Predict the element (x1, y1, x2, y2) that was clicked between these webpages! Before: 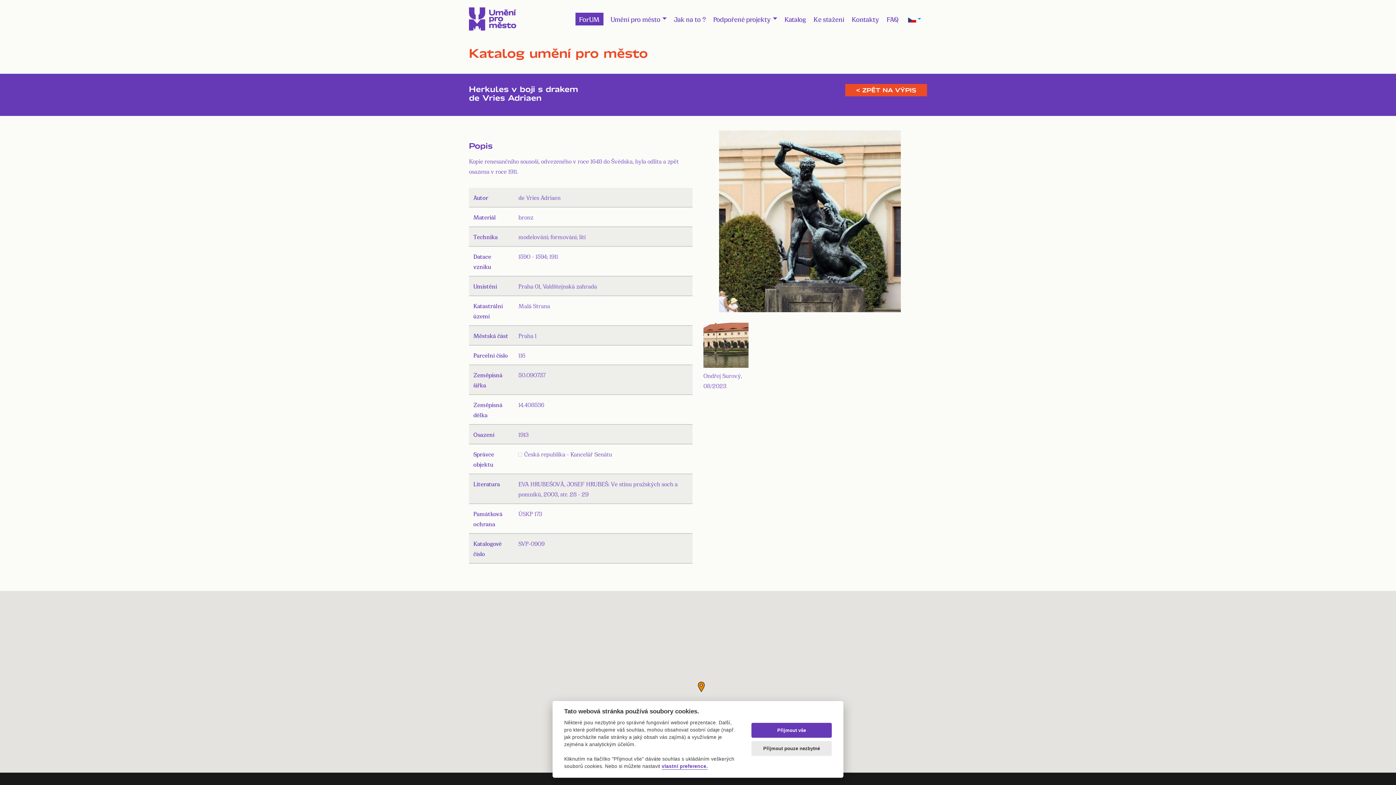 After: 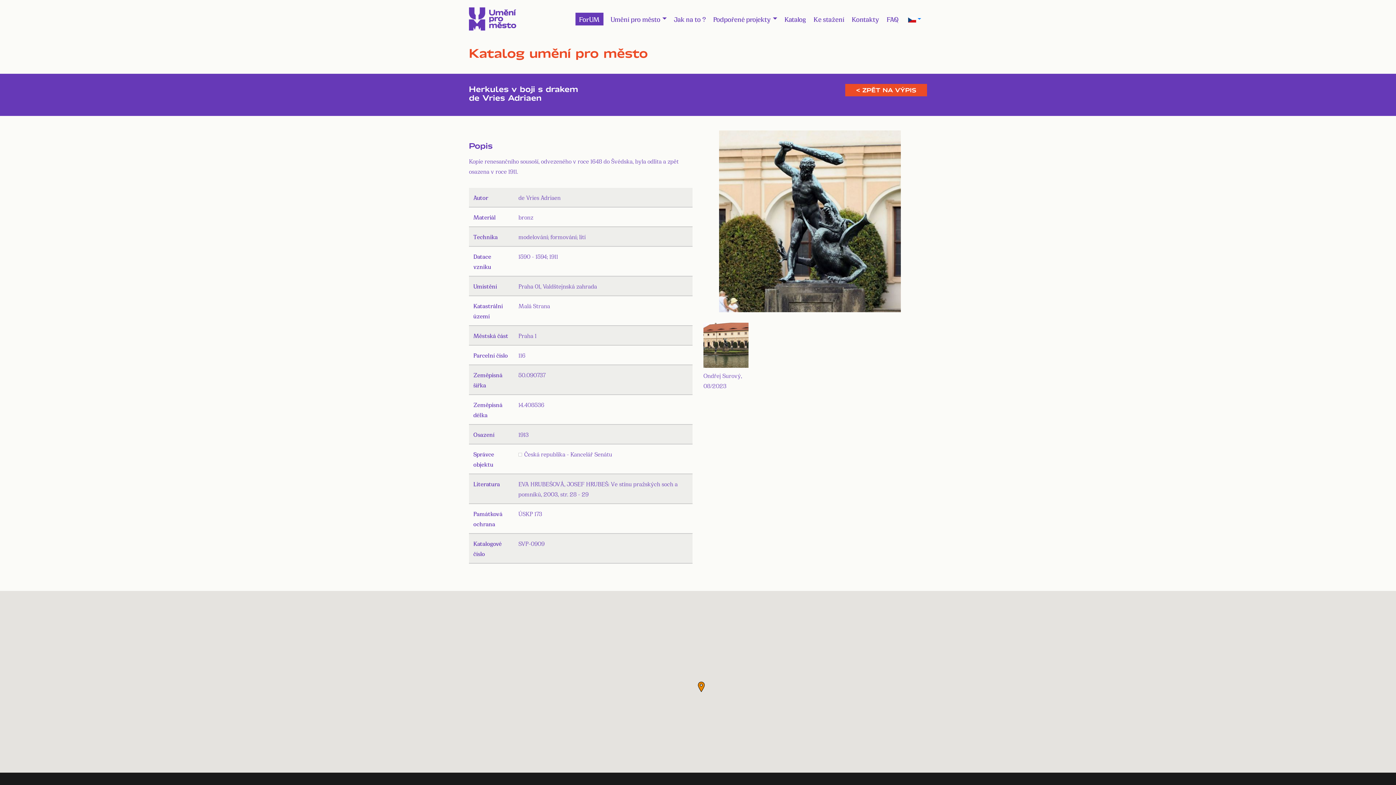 Action: bbox: (751, 741, 832, 756) label: Přijmout pouze nezbytné